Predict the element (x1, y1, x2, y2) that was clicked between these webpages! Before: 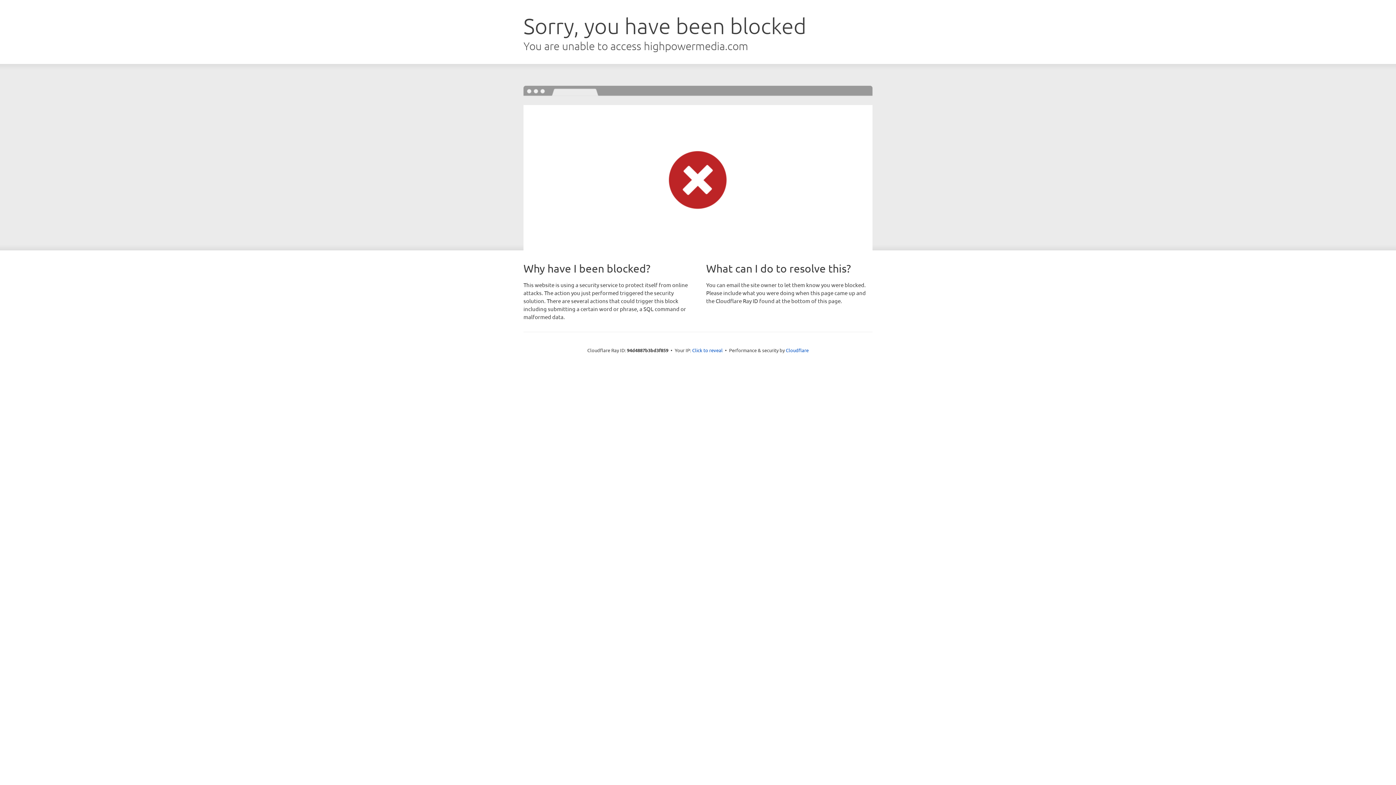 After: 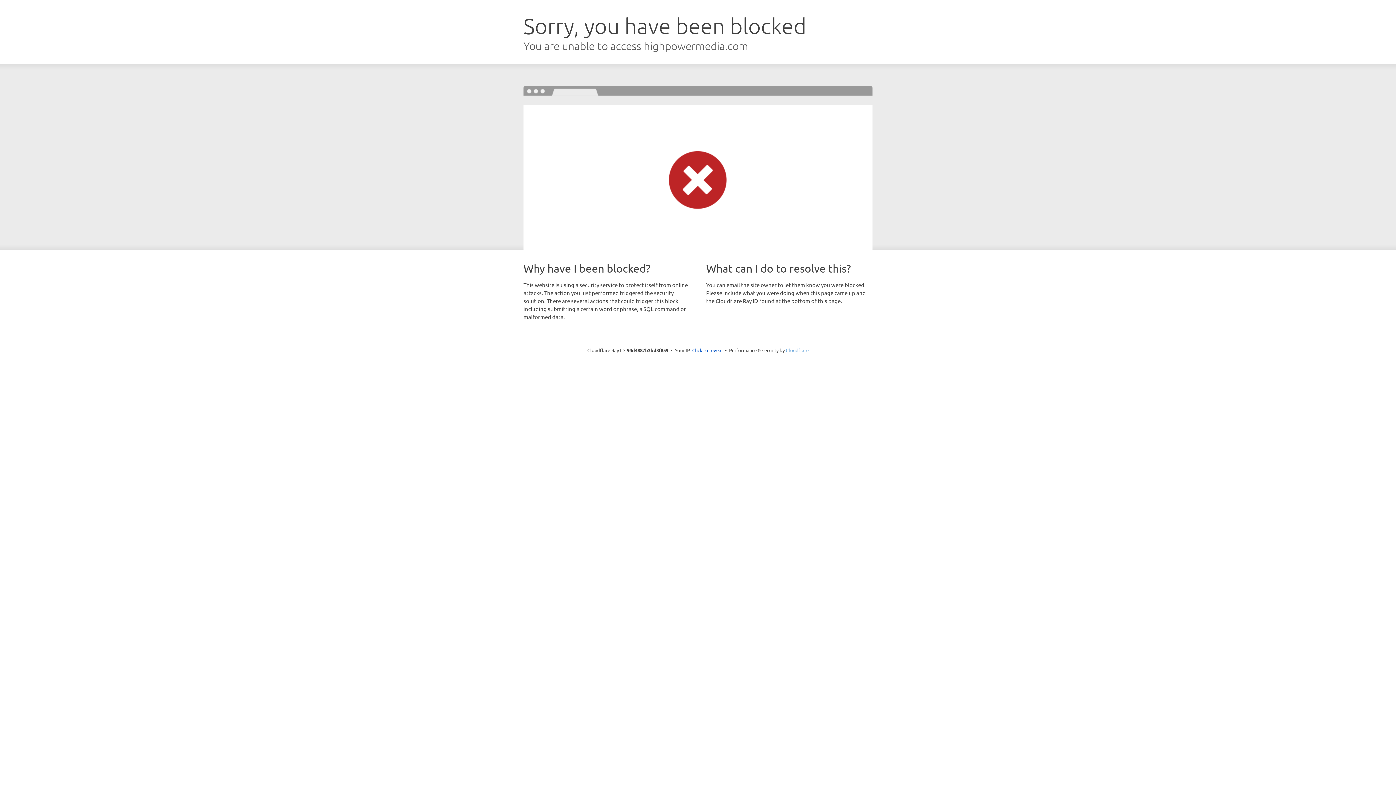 Action: bbox: (786, 347, 808, 353) label: Cloudflare